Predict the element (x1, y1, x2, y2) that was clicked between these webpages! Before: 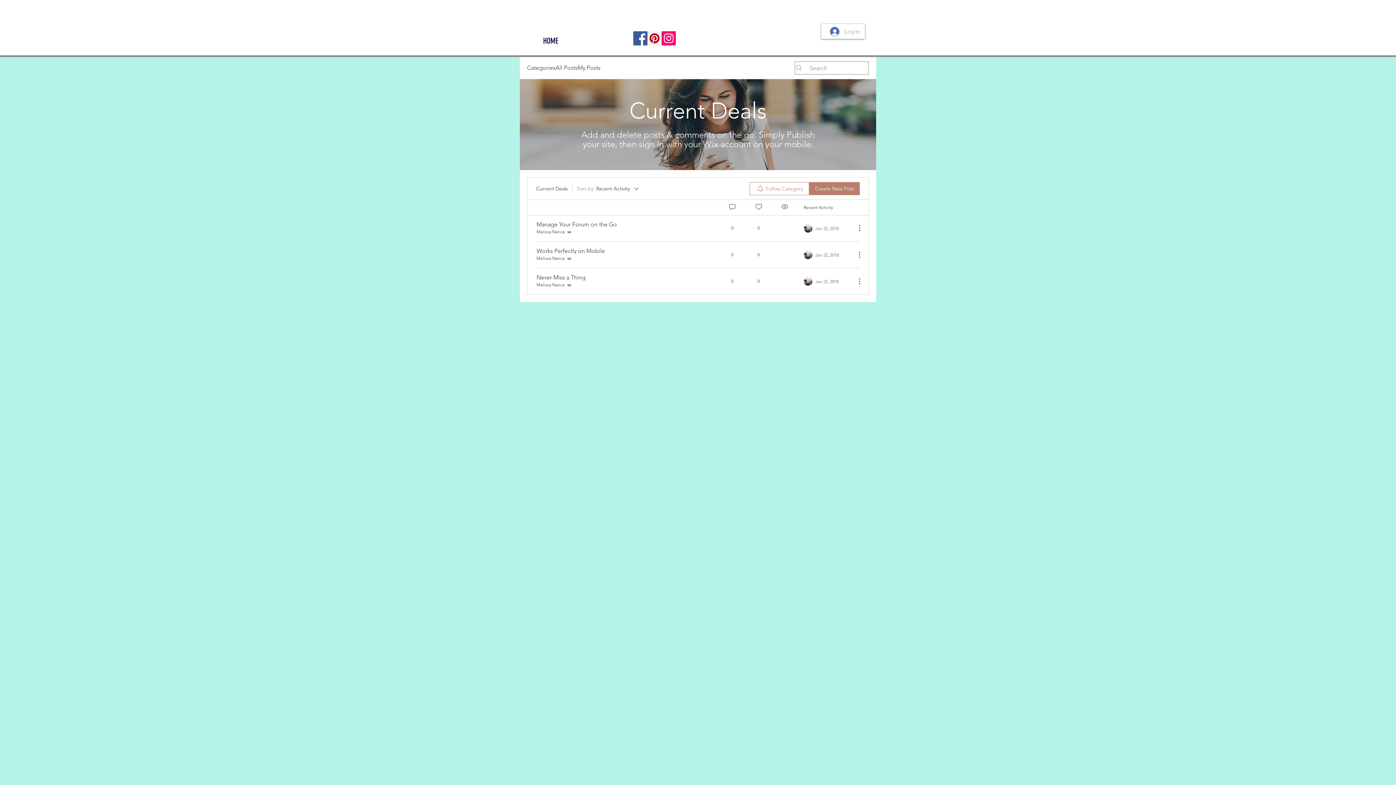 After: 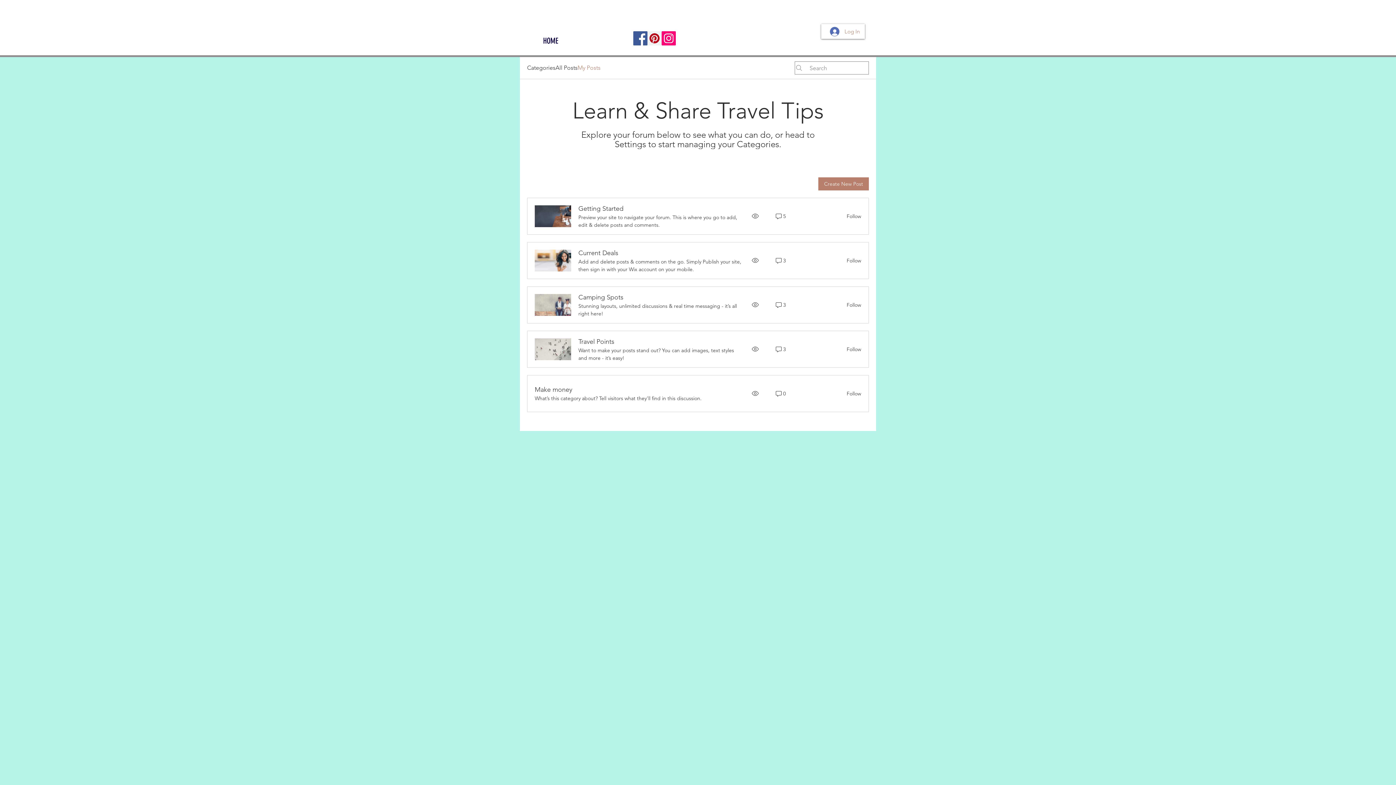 Action: bbox: (577, 63, 600, 72) label: My Posts